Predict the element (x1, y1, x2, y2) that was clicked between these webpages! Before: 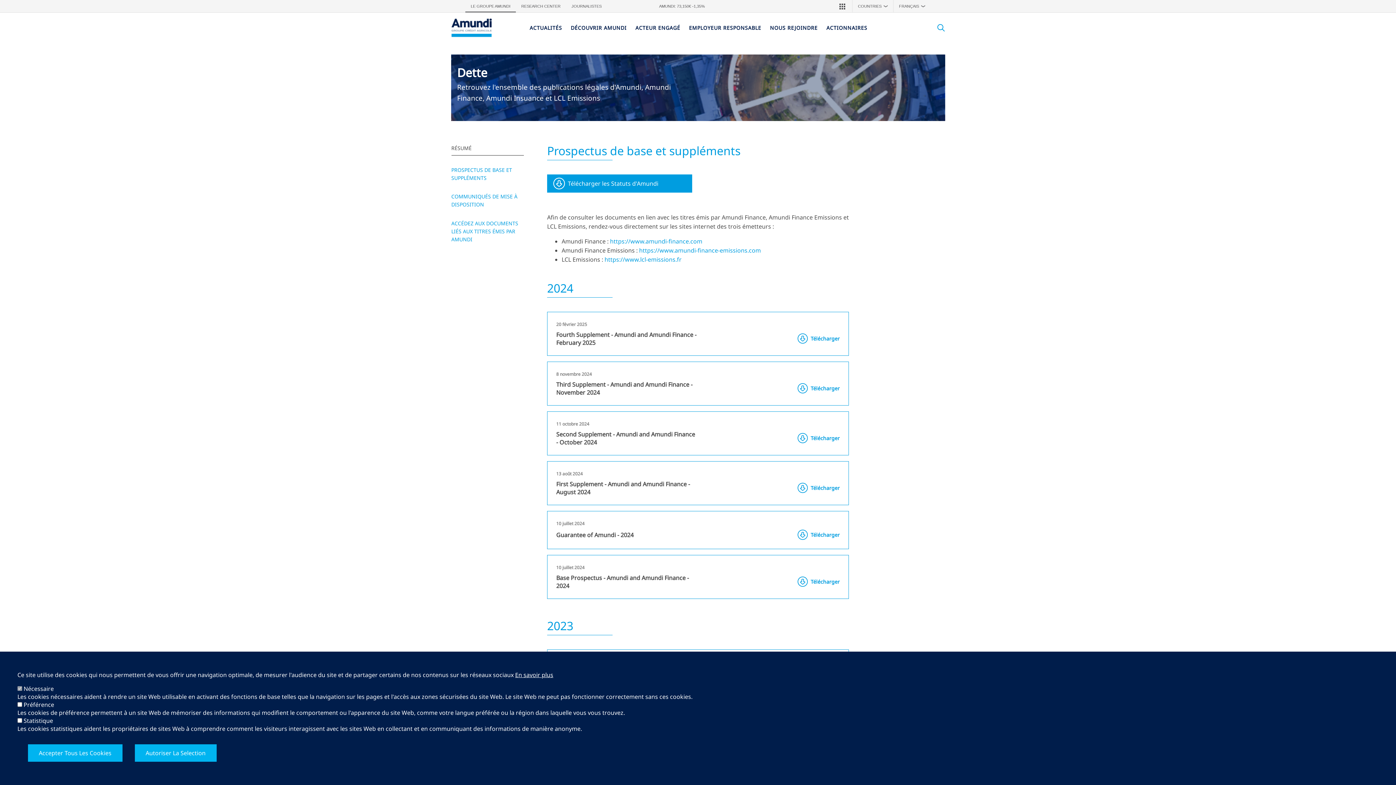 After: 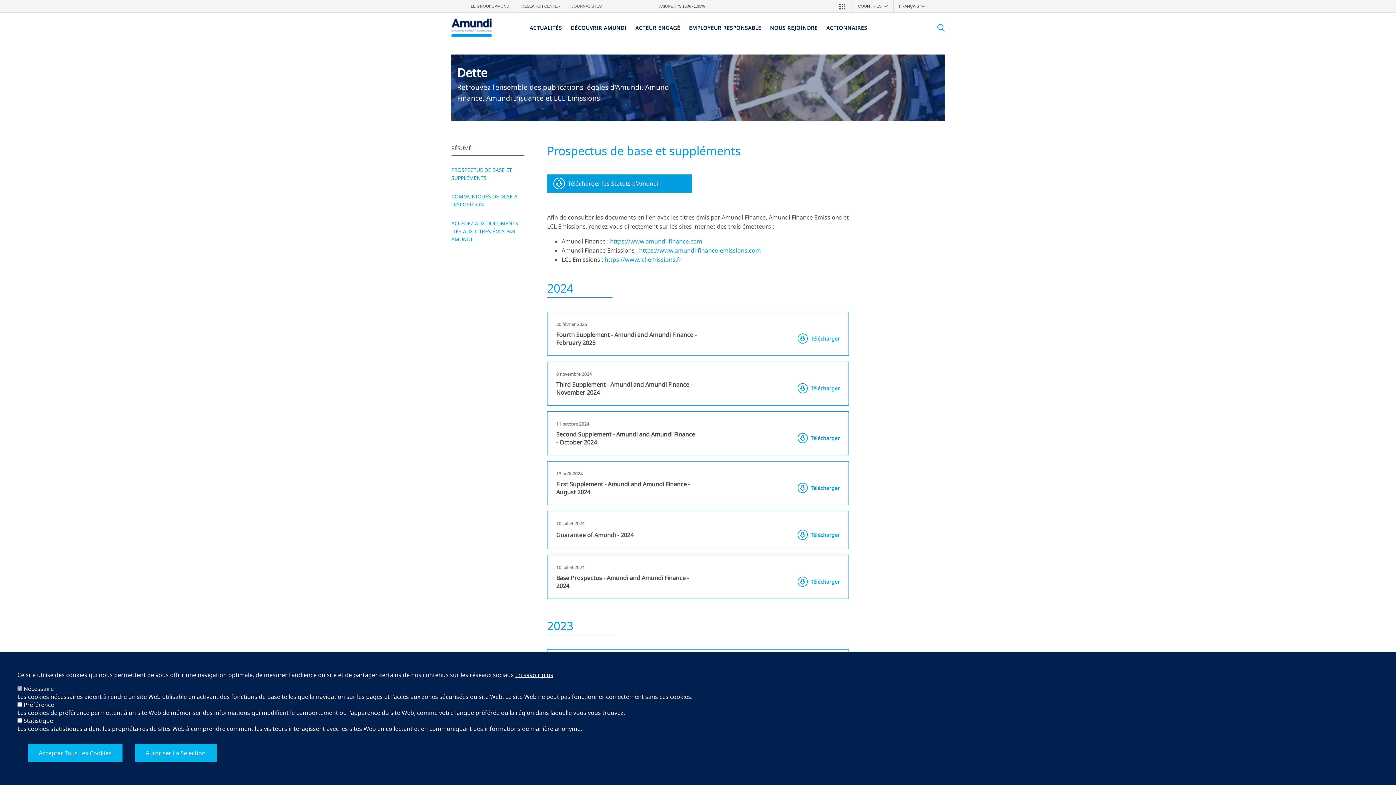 Action: label: NOUS REJOINDRE bbox: (770, 15, 826, 40)